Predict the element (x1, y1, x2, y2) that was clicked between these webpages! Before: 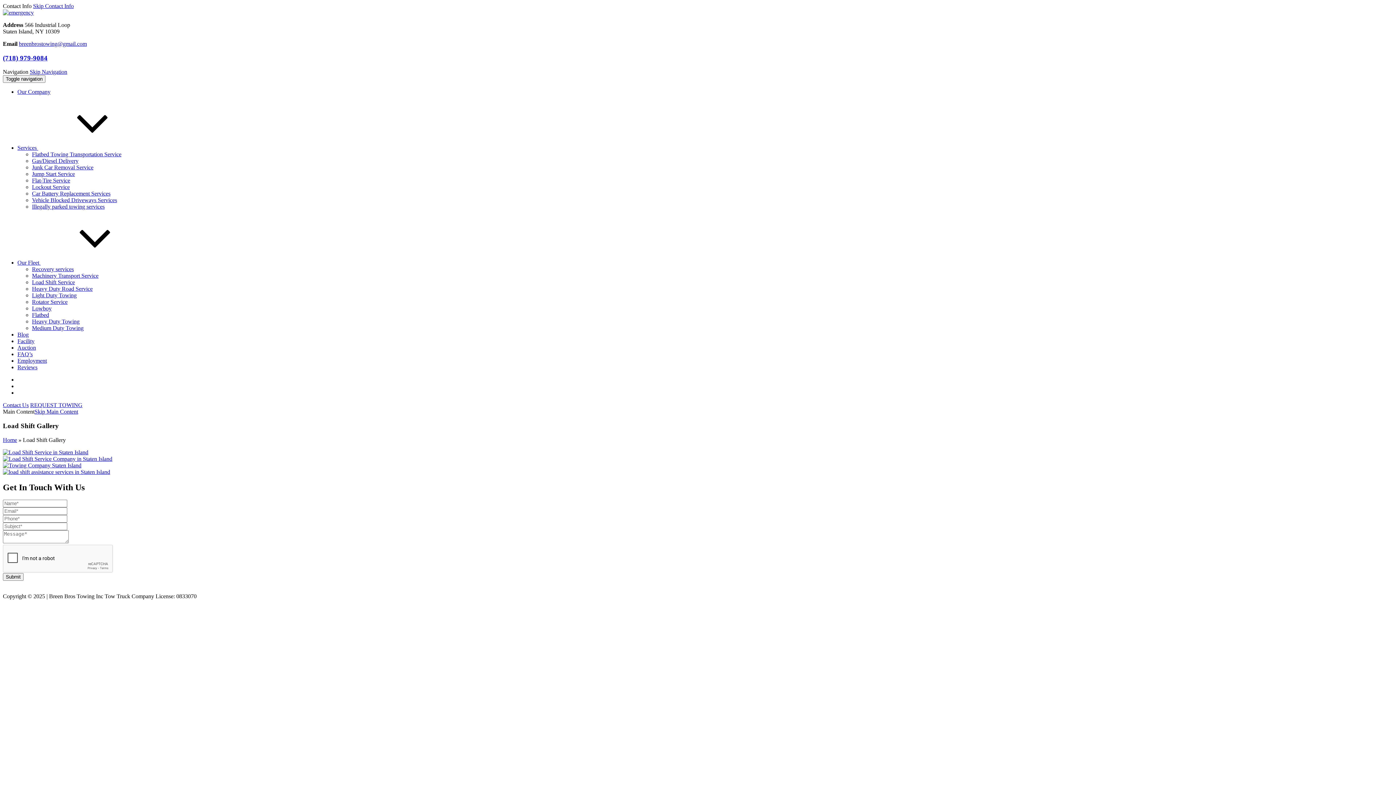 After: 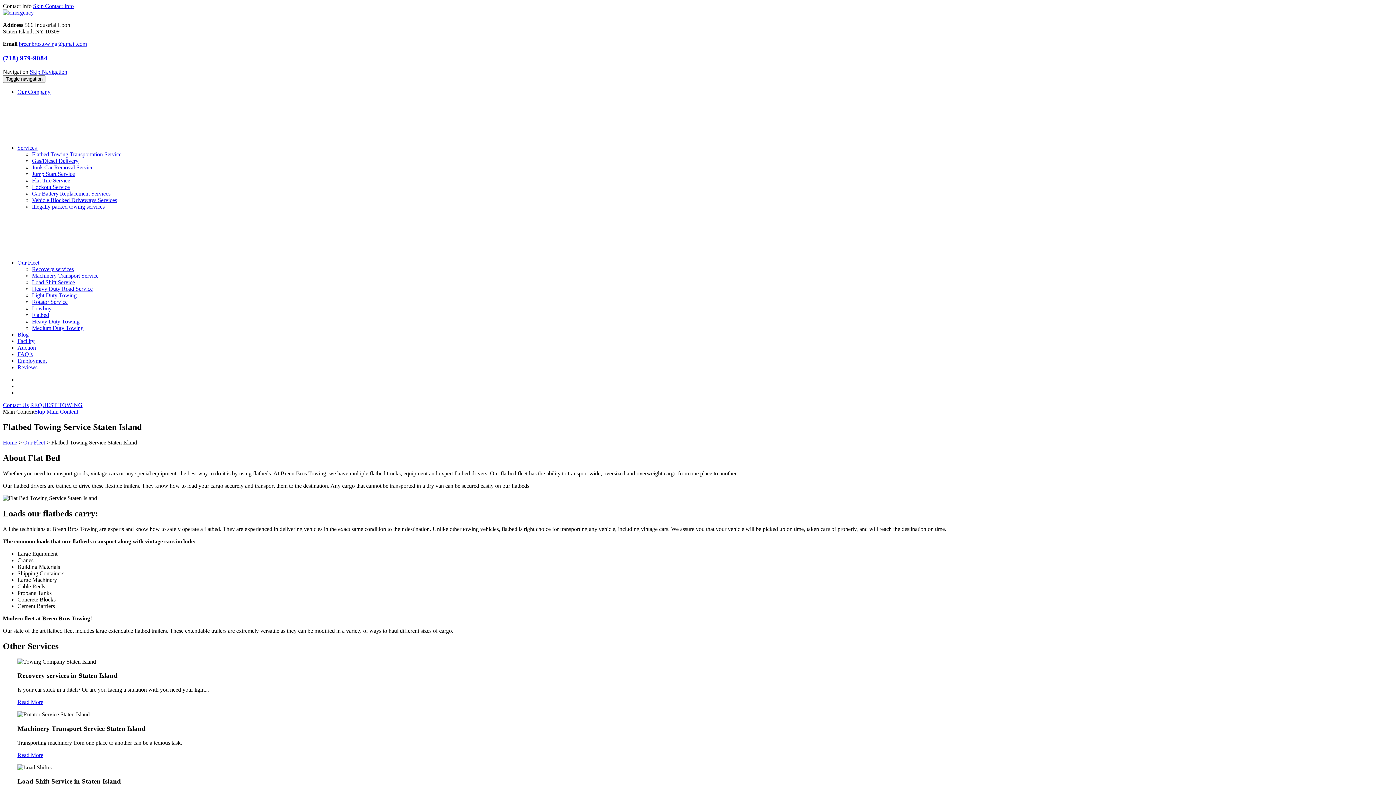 Action: bbox: (32, 312, 49, 318) label: Flatbed